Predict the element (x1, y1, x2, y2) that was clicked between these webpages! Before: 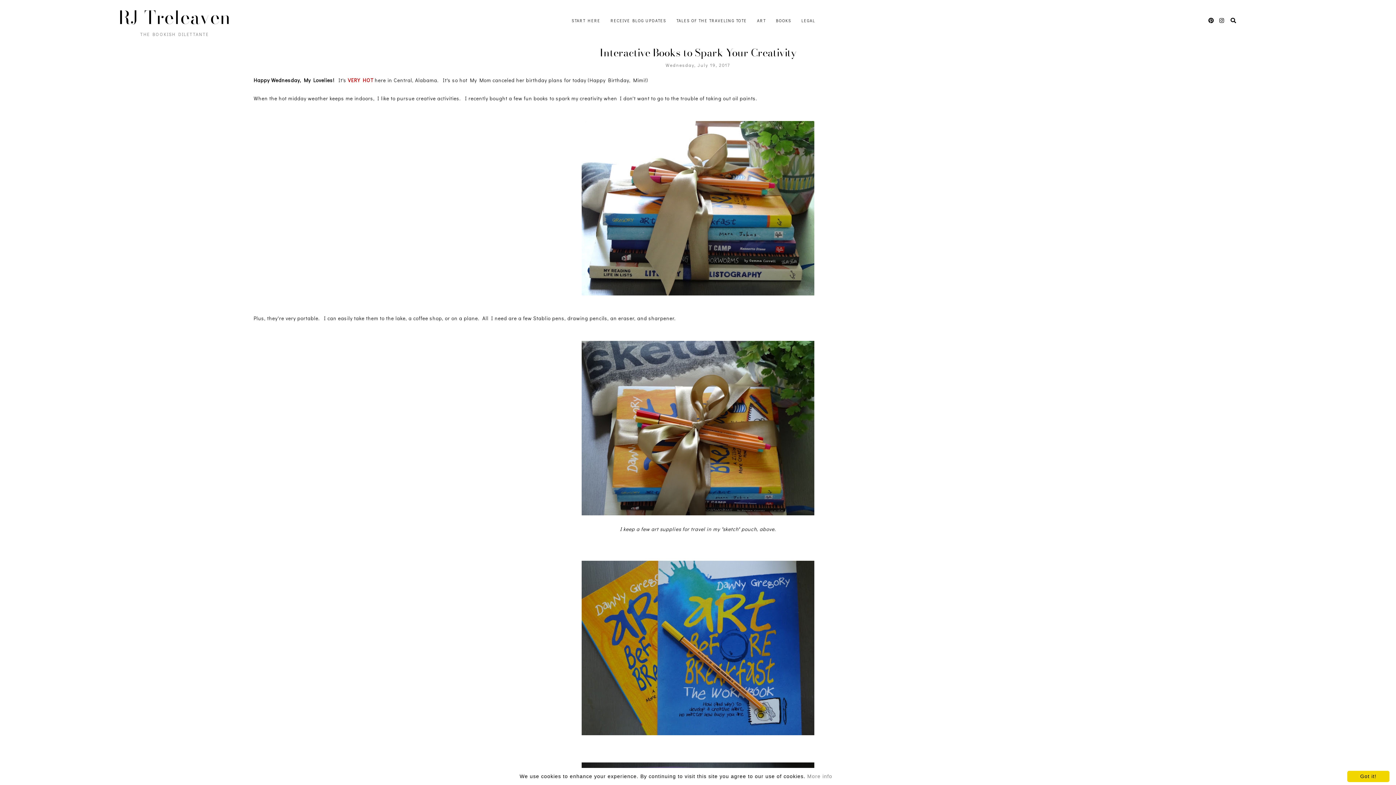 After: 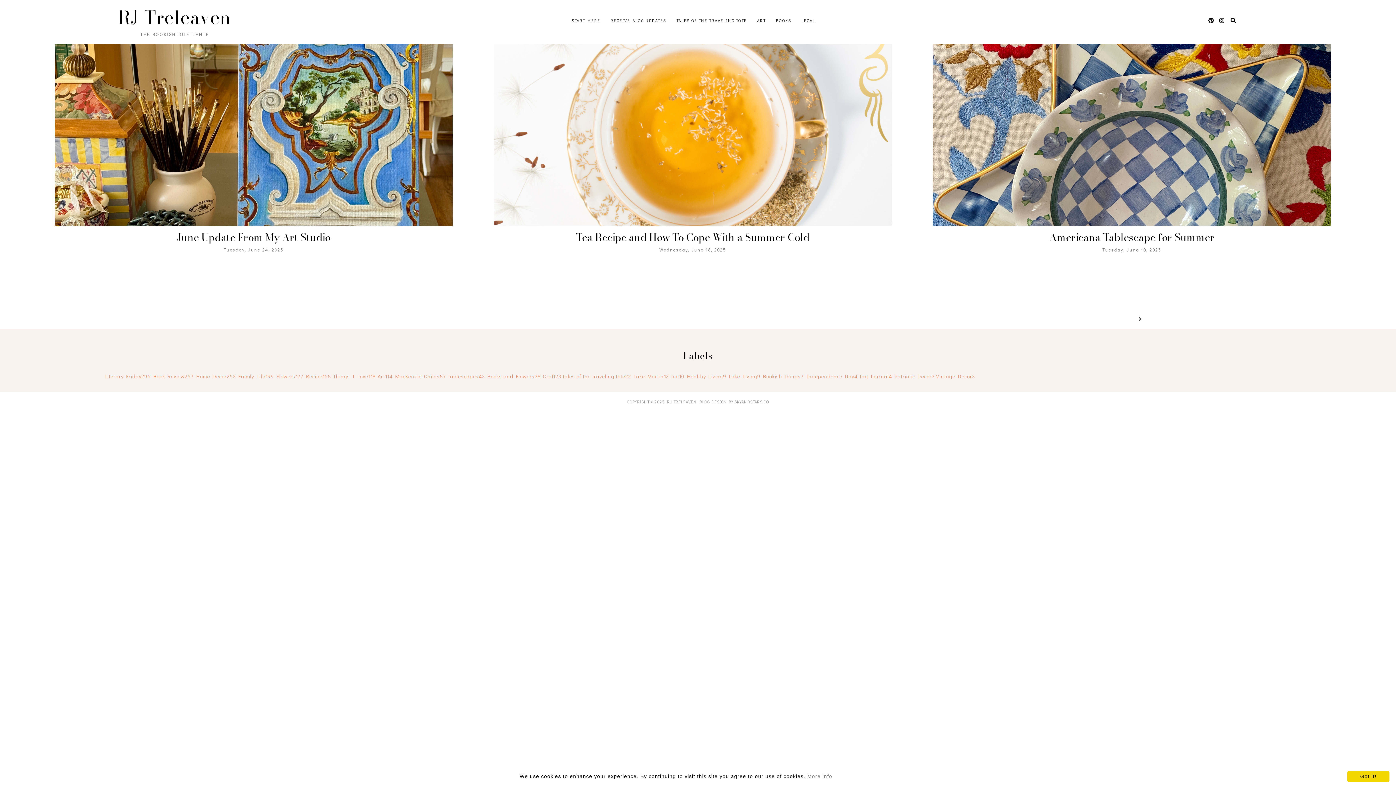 Action: label: RJ Treleaven bbox: (117, 3, 231, 31)